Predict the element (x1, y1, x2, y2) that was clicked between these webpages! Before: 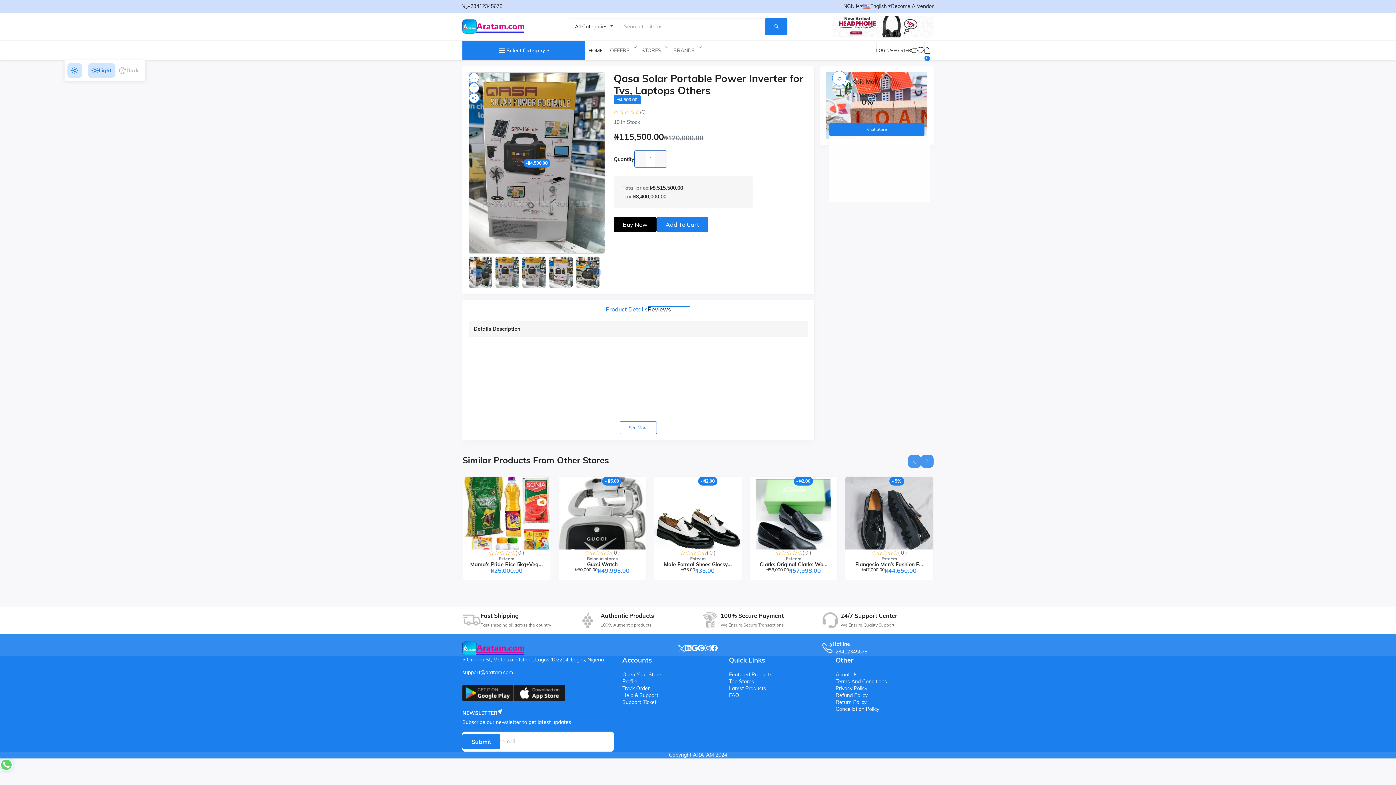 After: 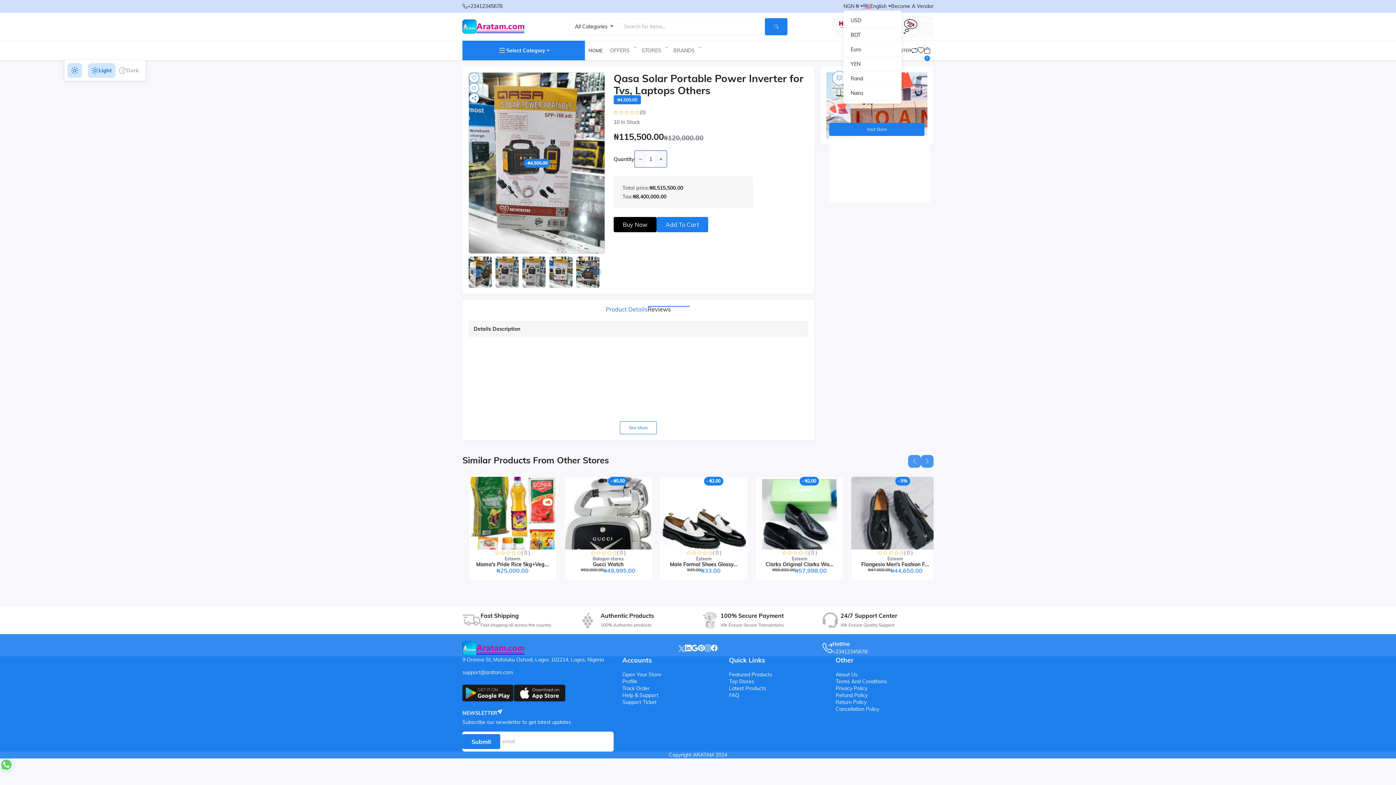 Action: bbox: (843, 2, 863, 9) label: NGN ₦